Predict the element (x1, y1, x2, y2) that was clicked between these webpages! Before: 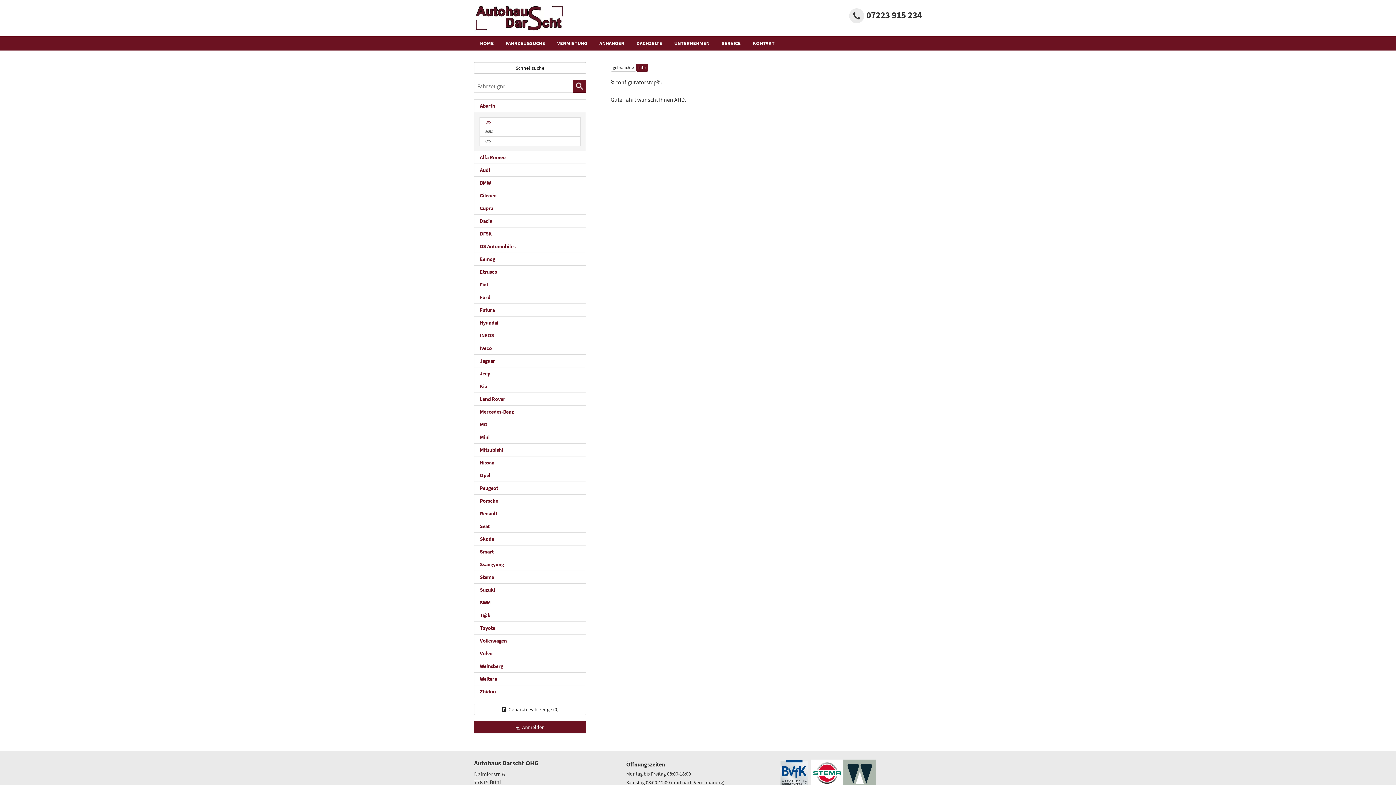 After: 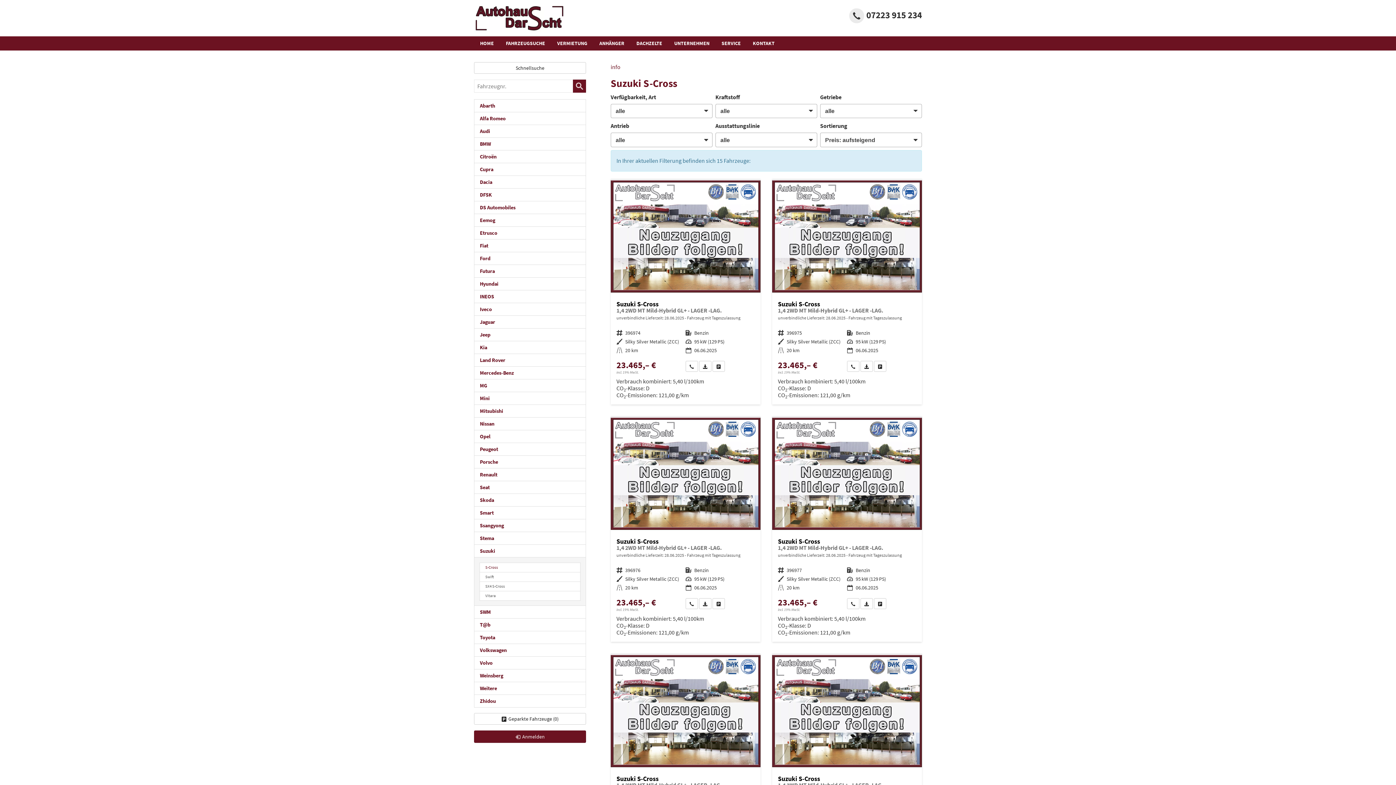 Action: label: Suzuki bbox: (474, 583, 586, 596)